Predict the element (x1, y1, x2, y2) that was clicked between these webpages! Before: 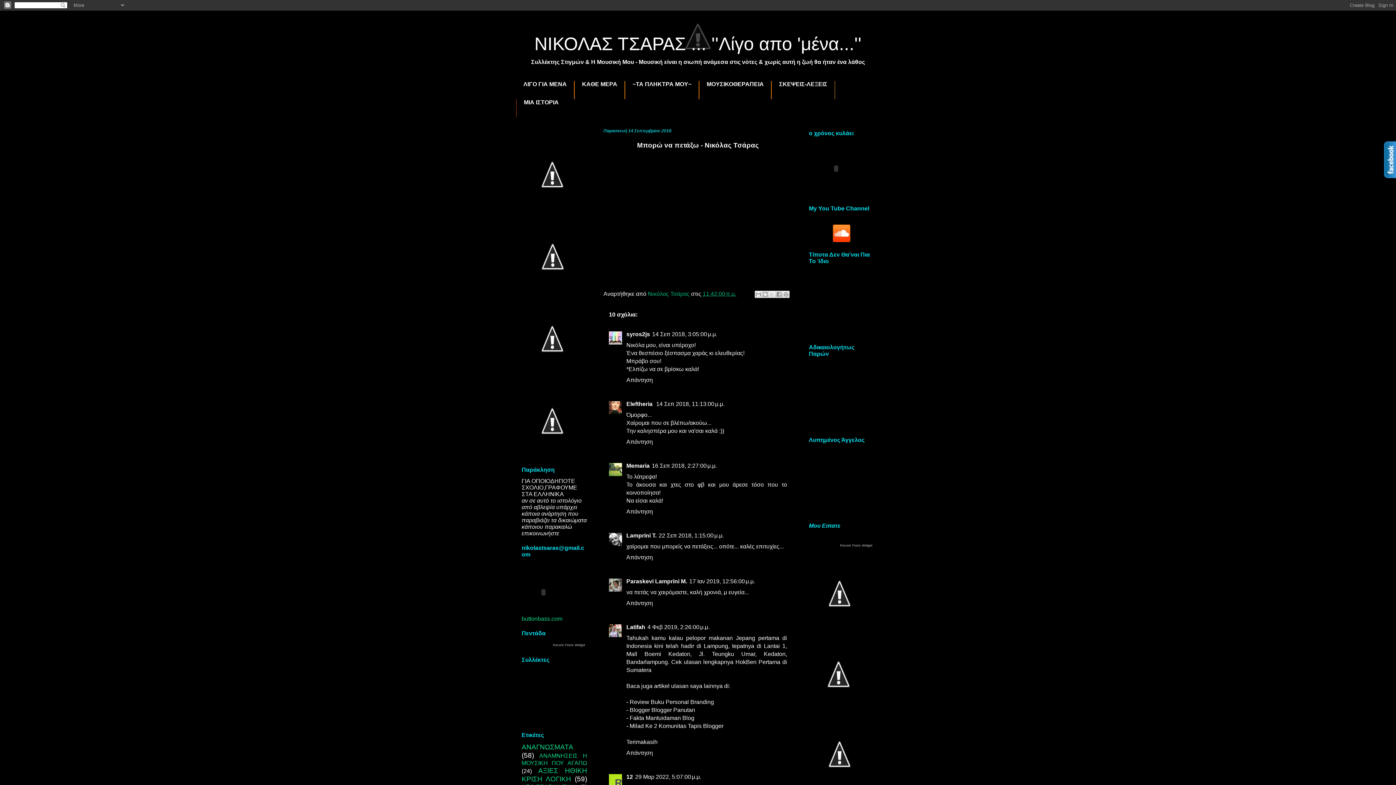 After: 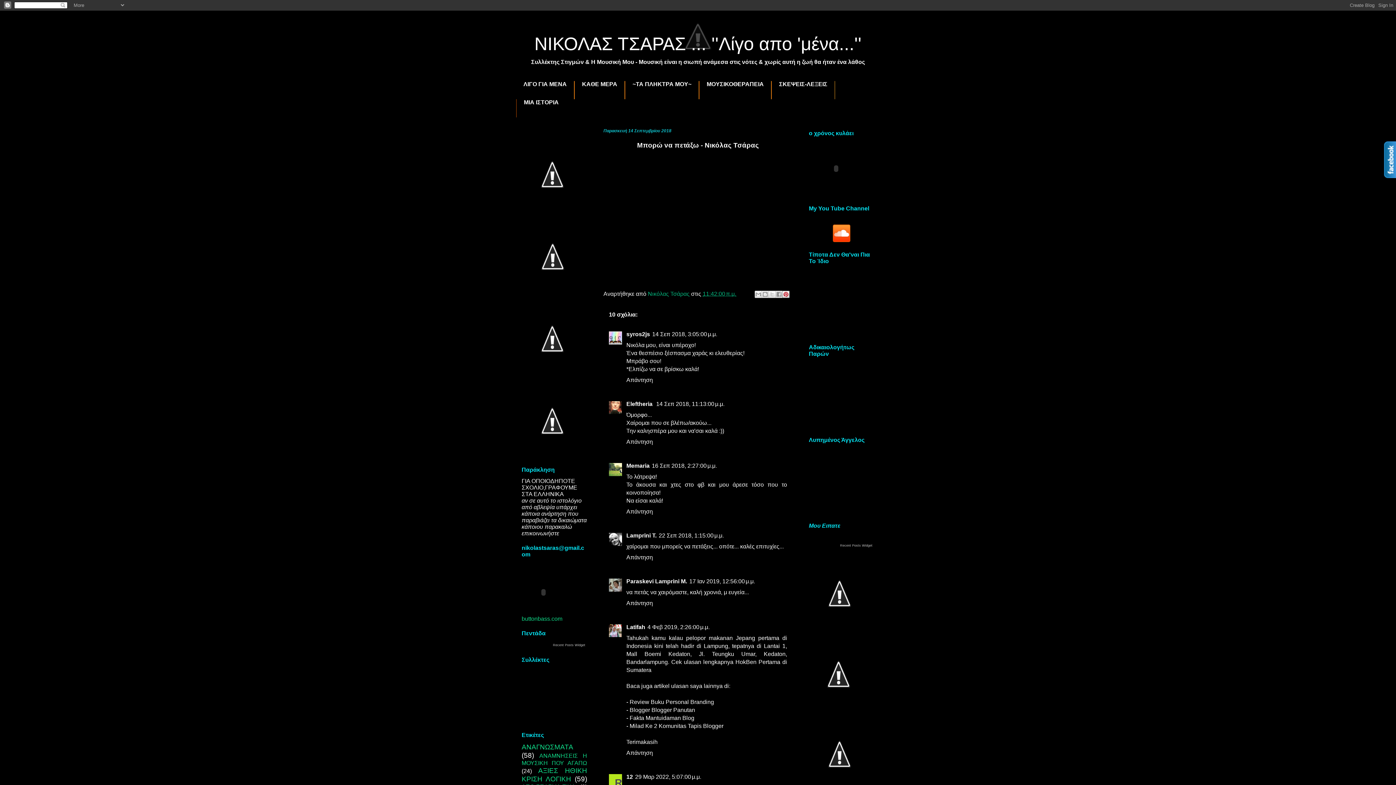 Action: bbox: (782, 290, 789, 298) label: Κοινοποίηση στο Pinterest